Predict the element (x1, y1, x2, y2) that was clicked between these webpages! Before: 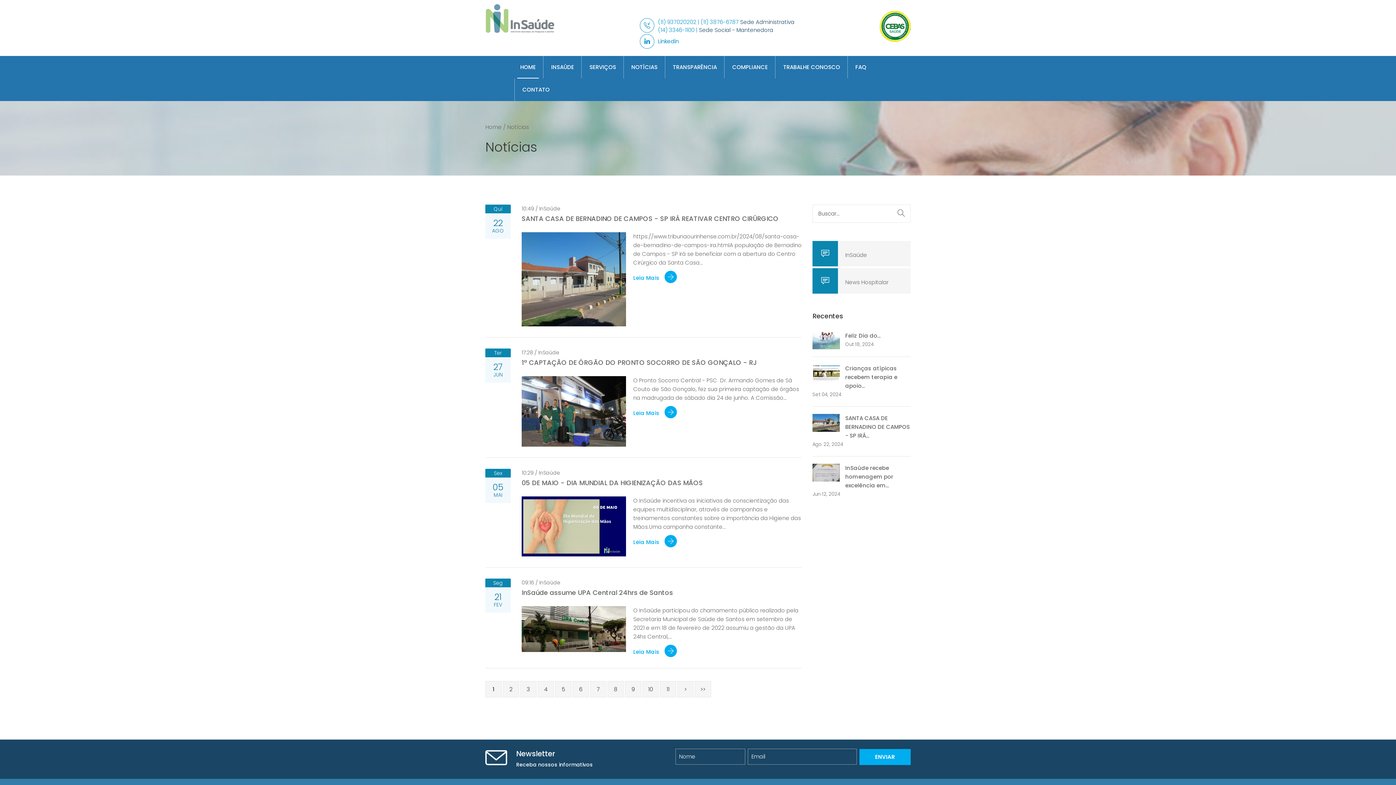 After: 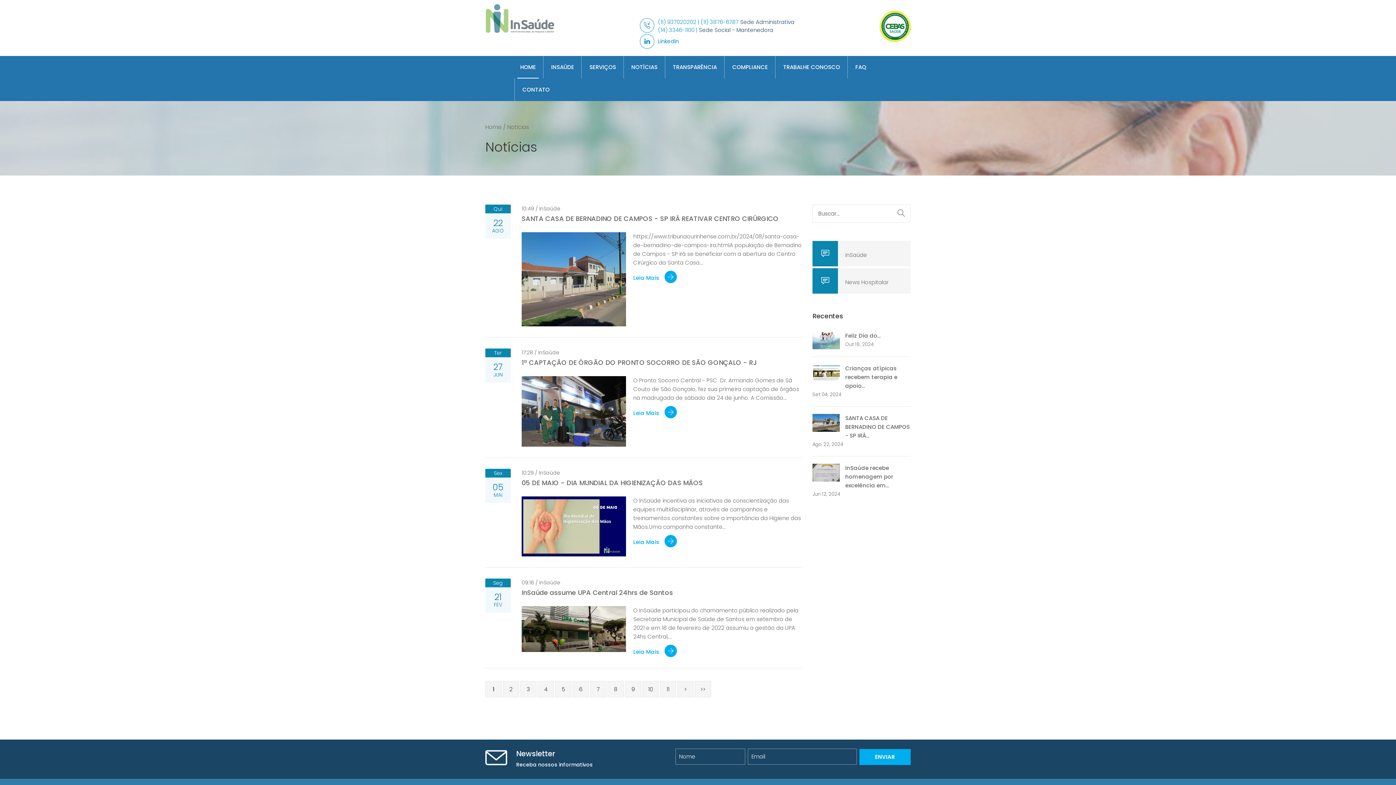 Action: label: Linkedin bbox: (631, 34, 814, 45)